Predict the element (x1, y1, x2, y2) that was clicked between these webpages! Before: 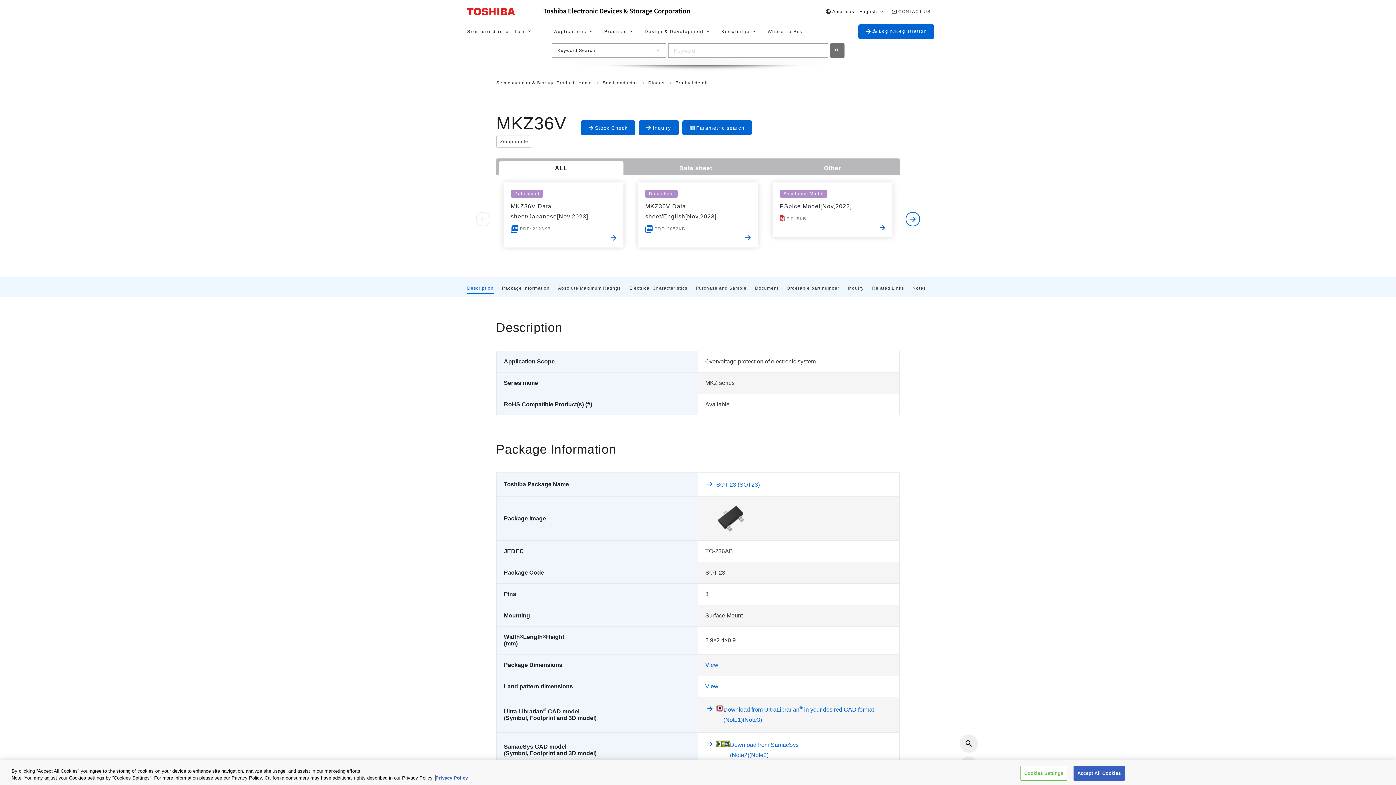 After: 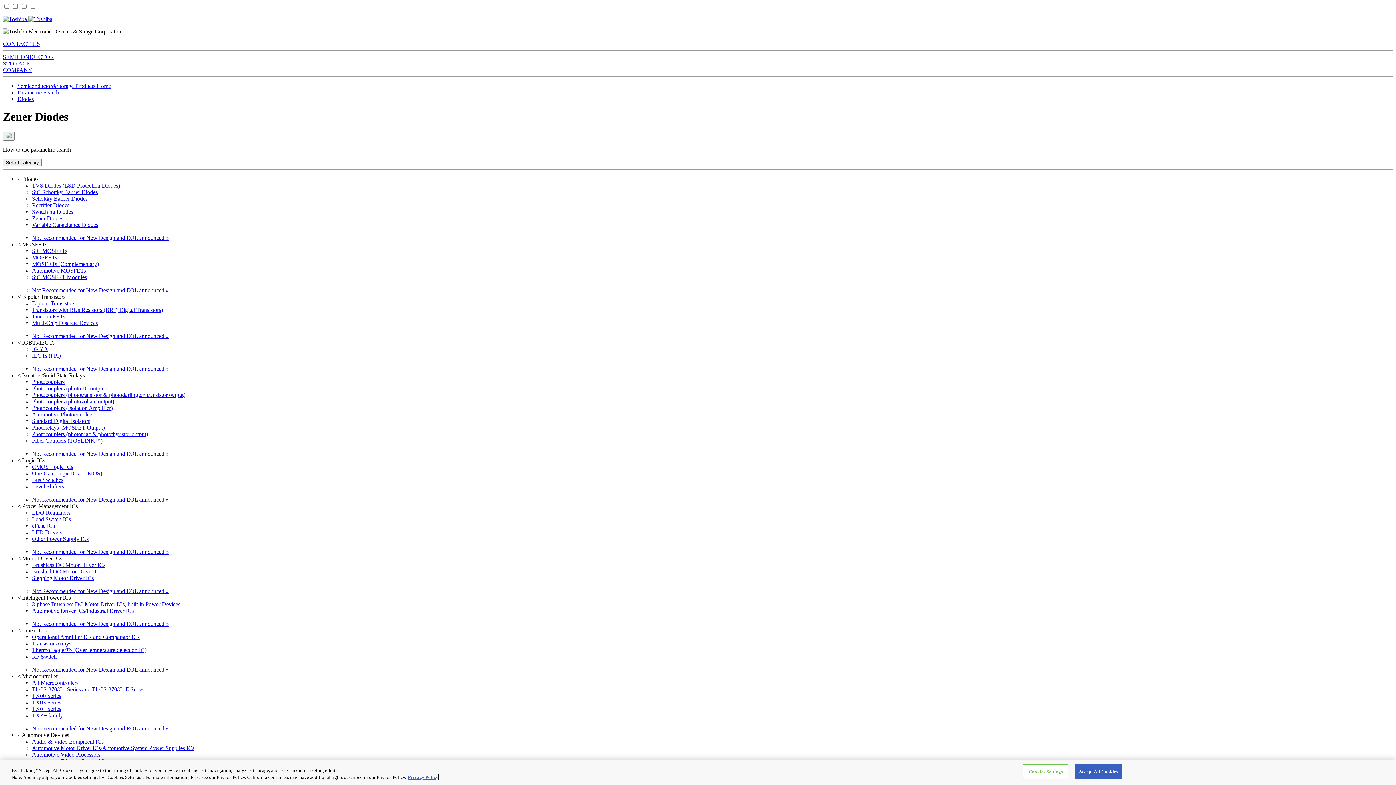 Action: label: Parametric search bbox: (682, 120, 752, 135)